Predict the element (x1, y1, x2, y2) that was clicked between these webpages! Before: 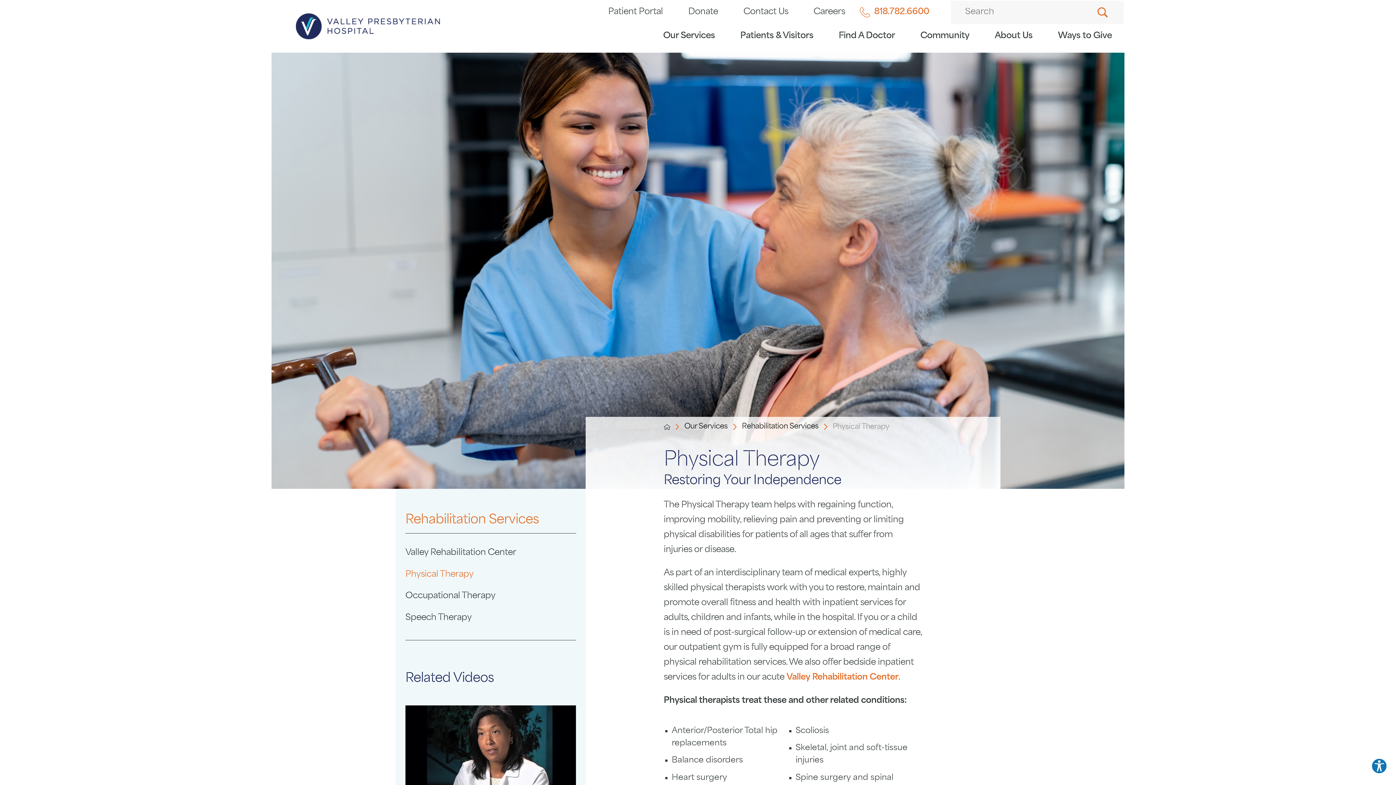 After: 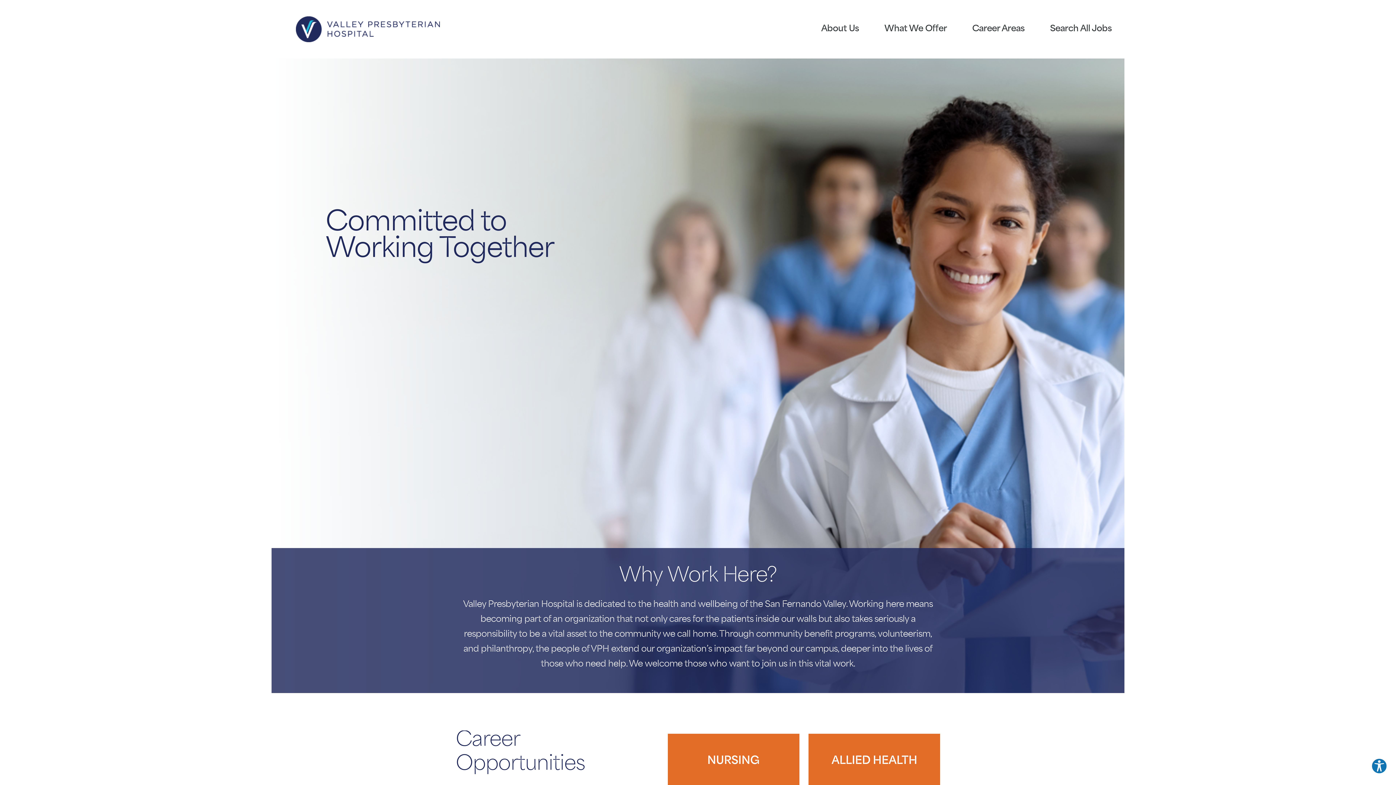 Action: bbox: (801, 8, 858, 16) label: Careers